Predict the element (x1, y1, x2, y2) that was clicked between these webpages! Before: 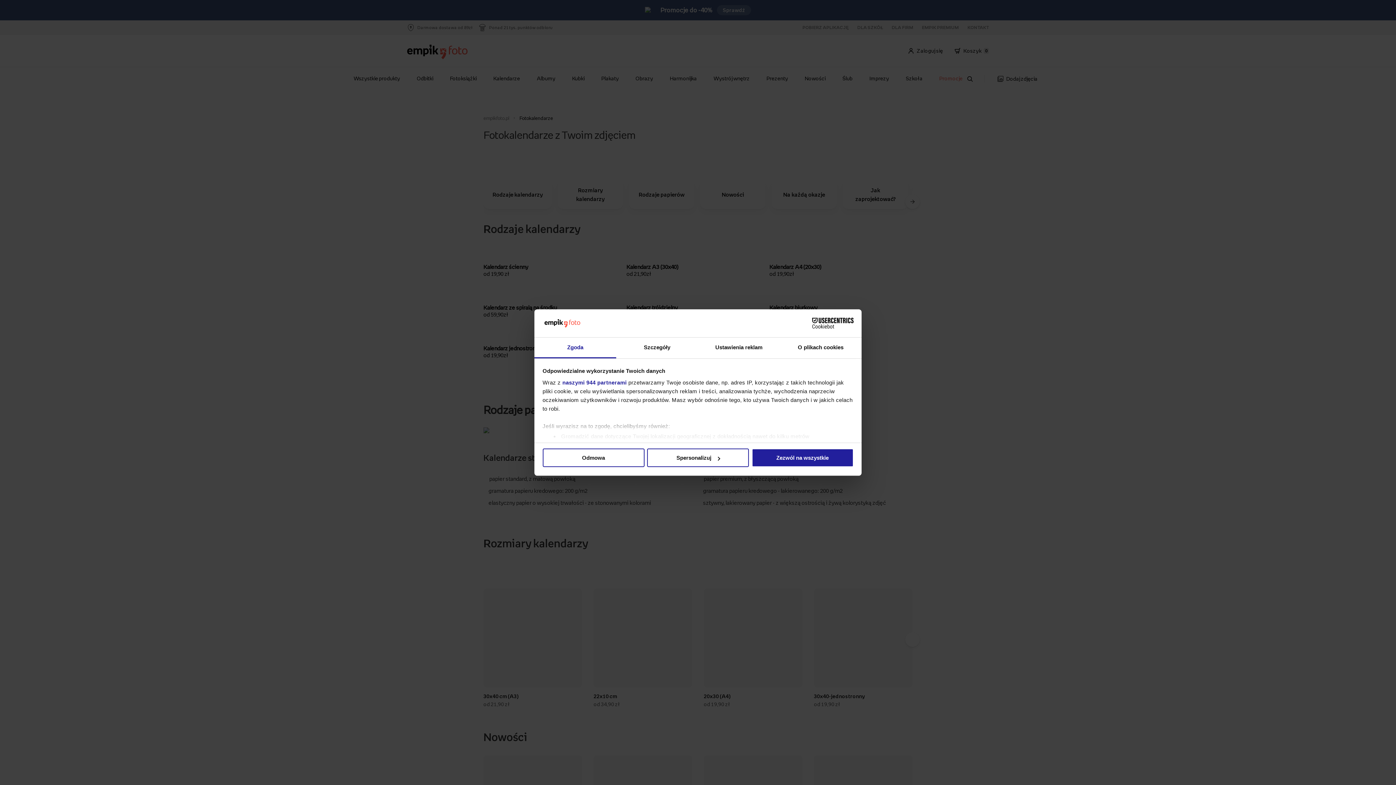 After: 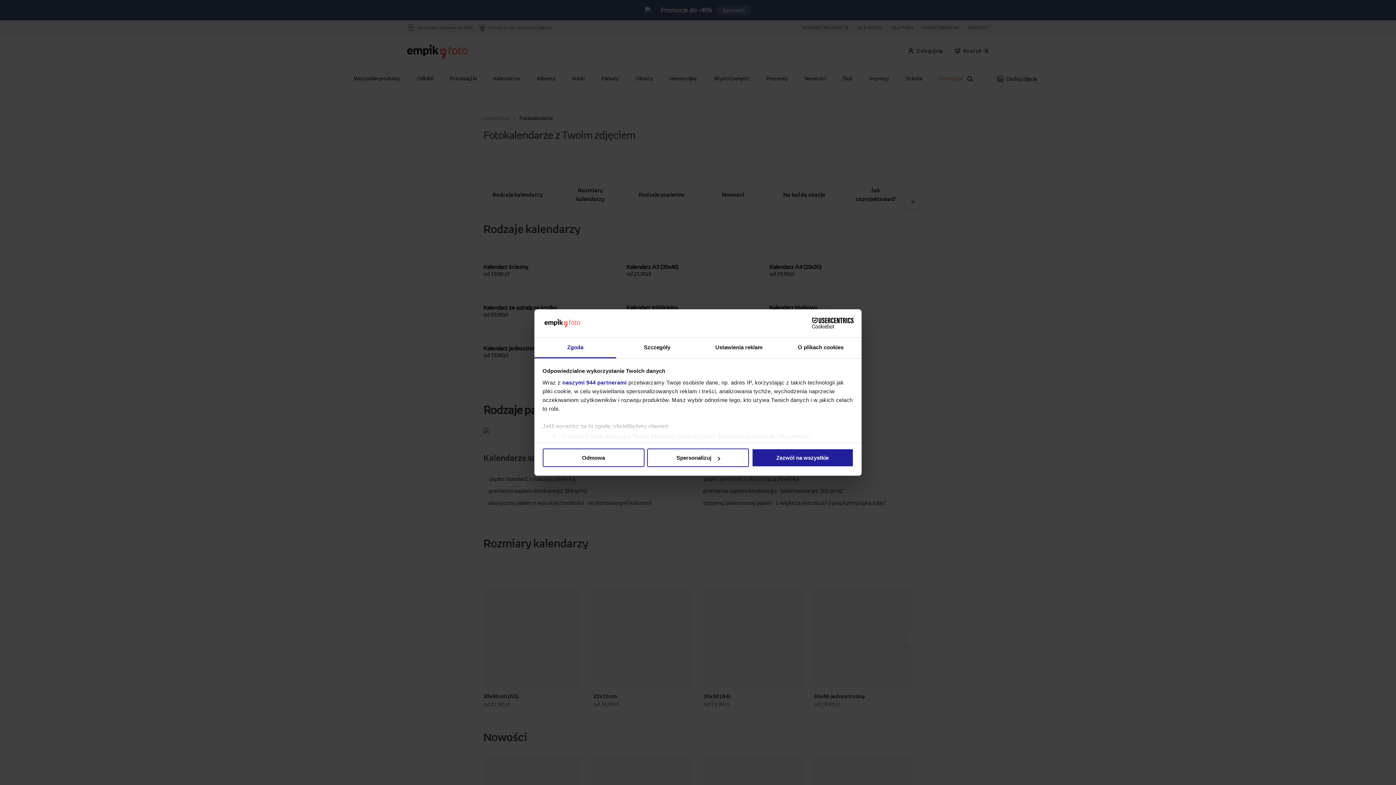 Action: label: Zgoda bbox: (534, 337, 616, 358)